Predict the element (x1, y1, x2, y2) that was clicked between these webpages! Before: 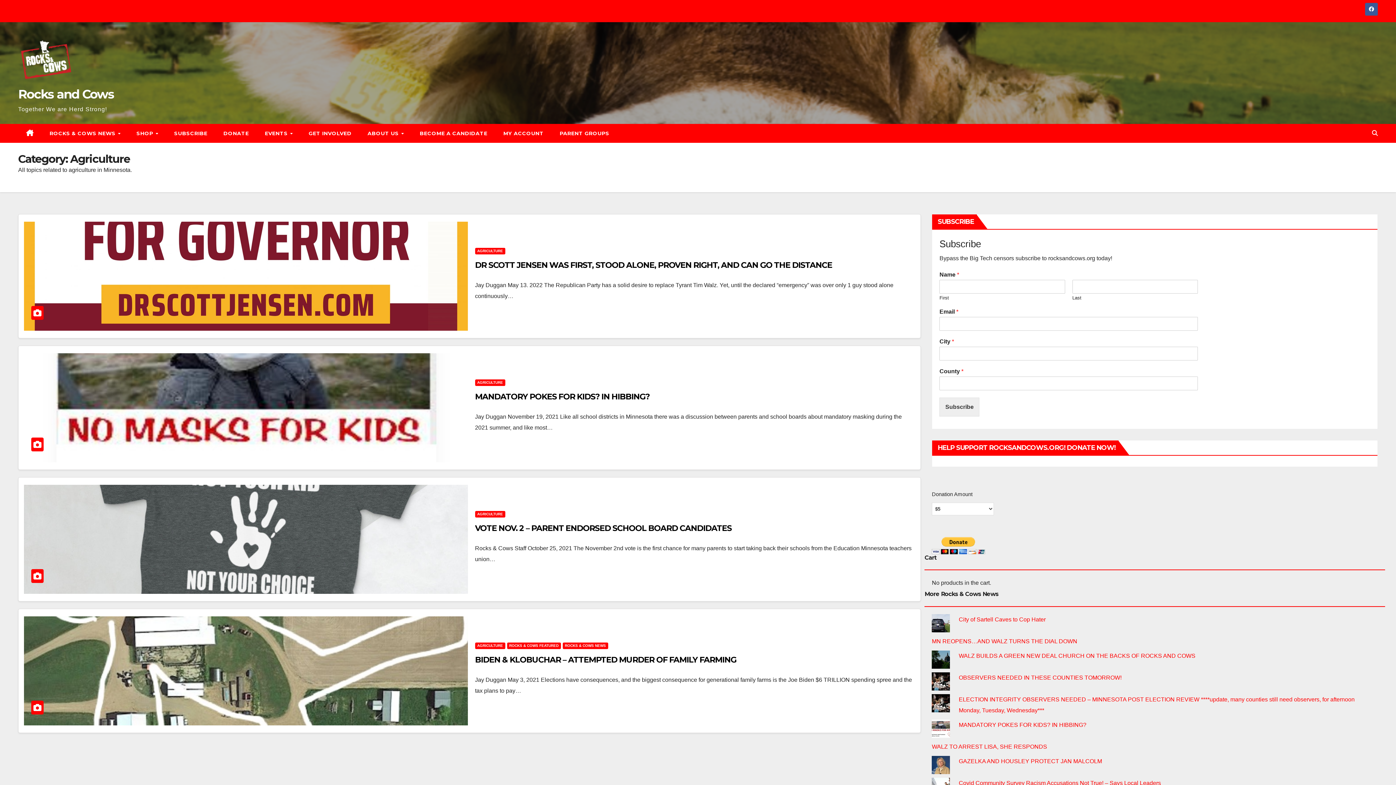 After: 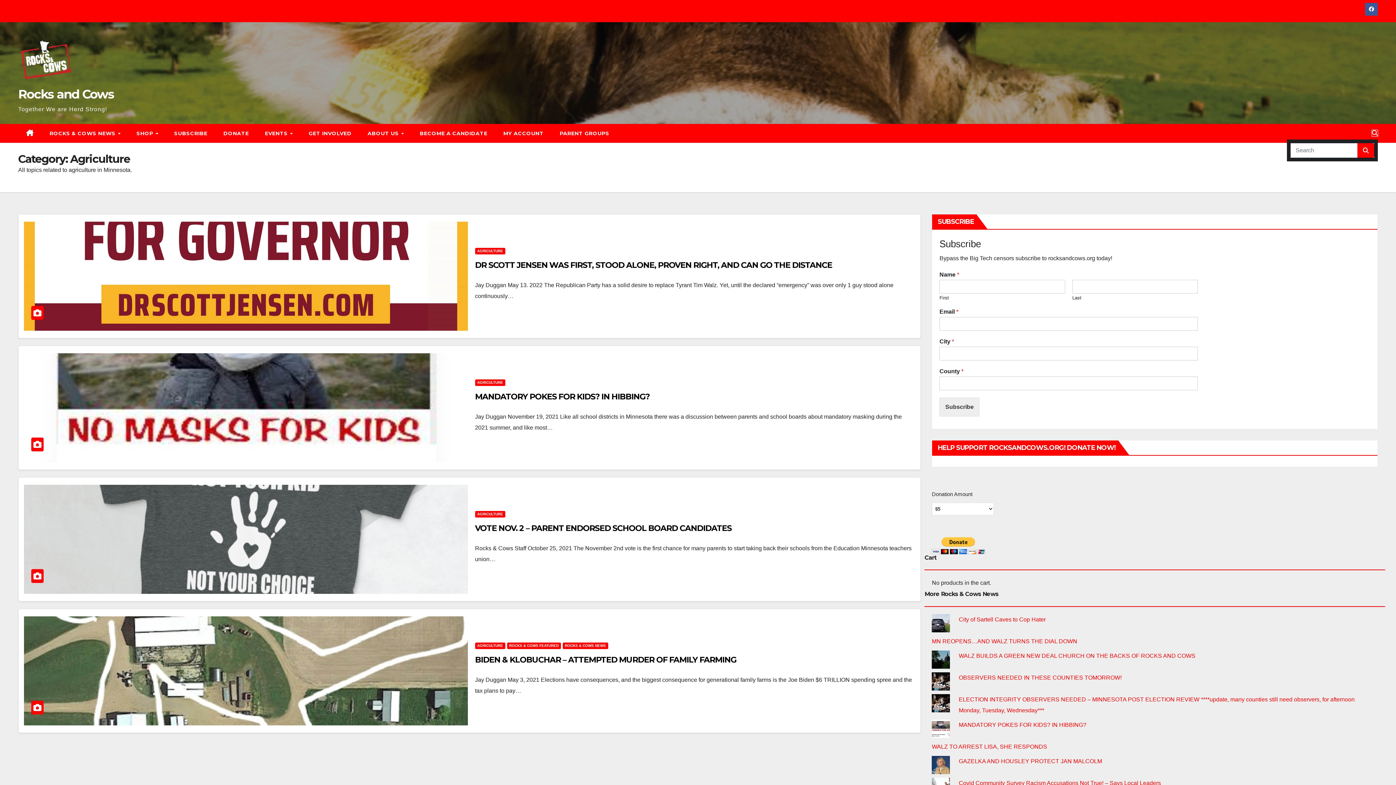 Action: bbox: (1372, 130, 1378, 136)